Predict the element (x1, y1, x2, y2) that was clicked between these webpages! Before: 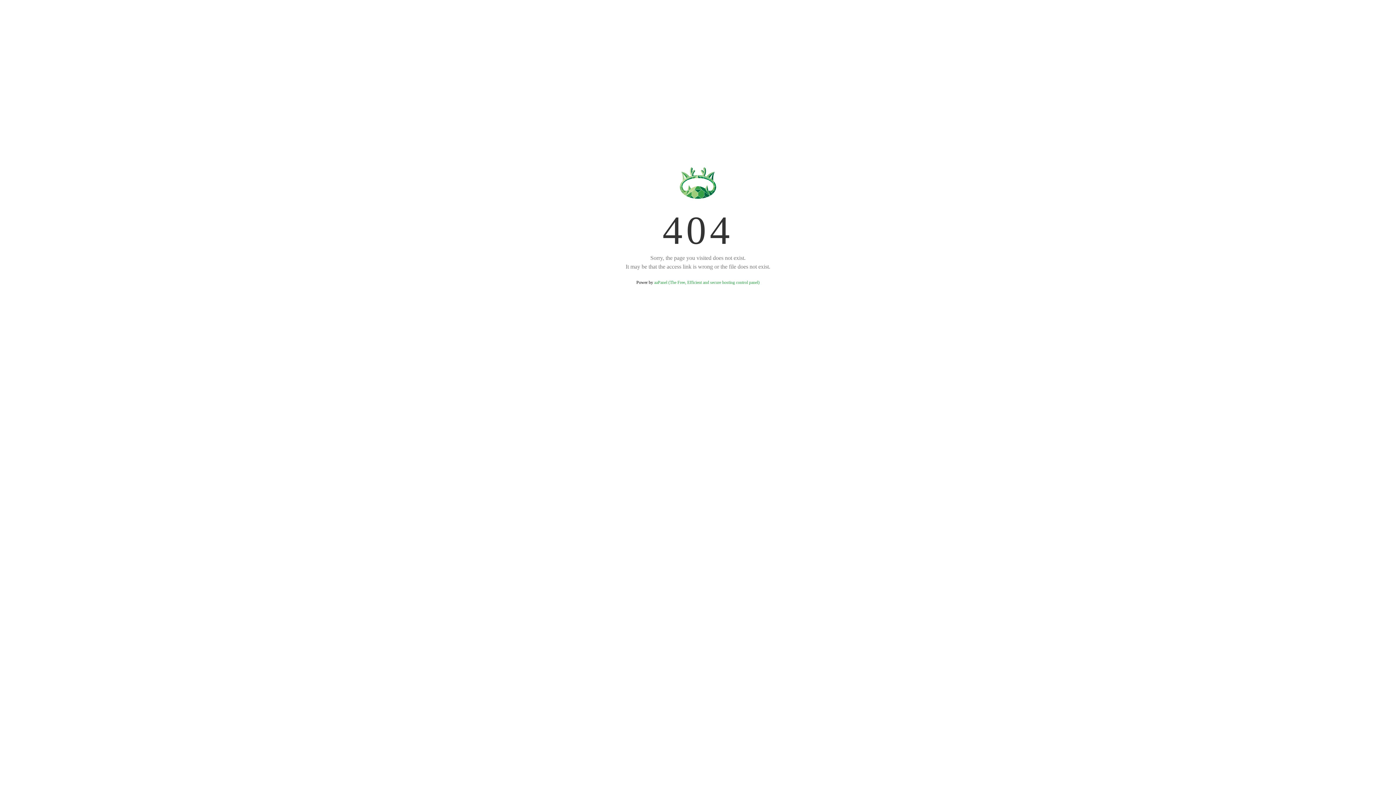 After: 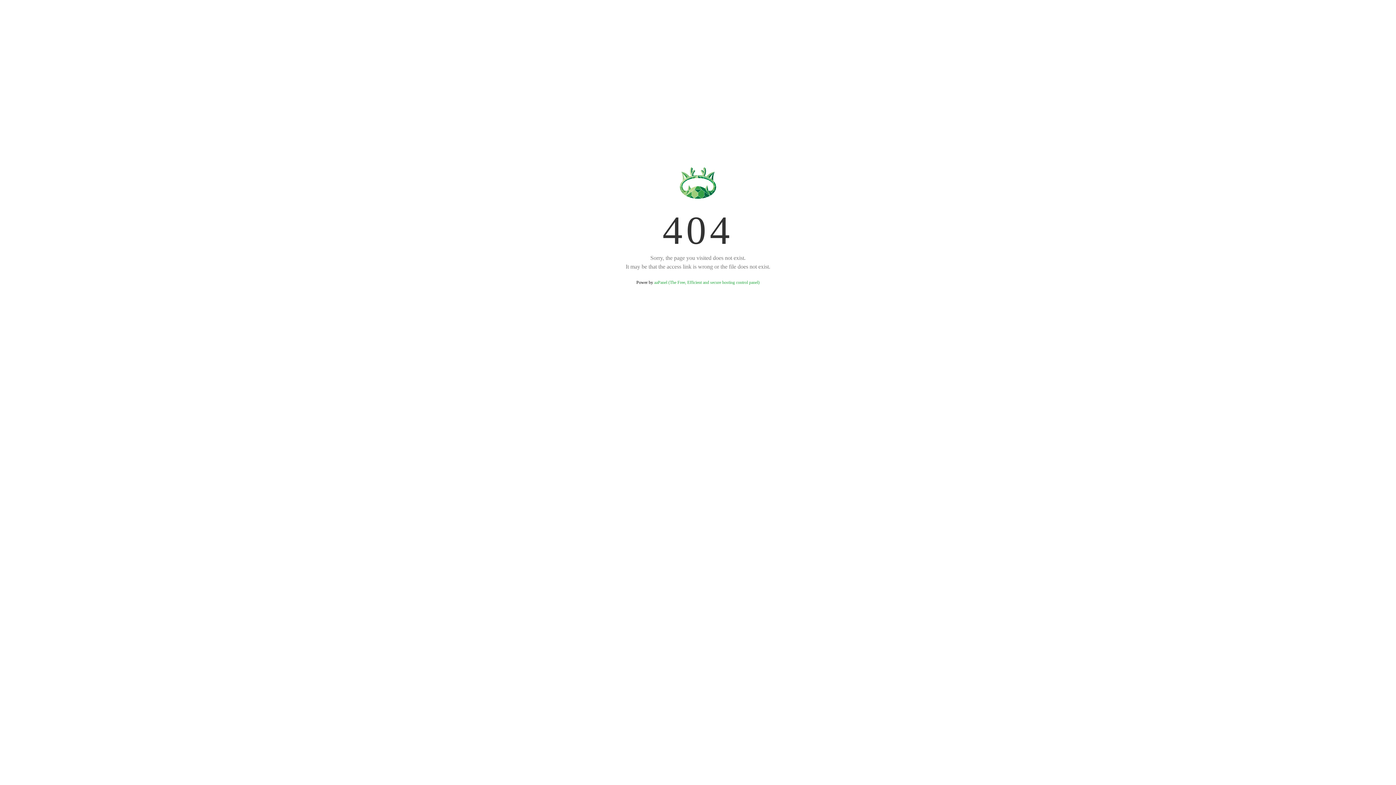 Action: label: aaPanel (The Free, Efficient and secure hosting control panel) bbox: (654, 280, 759, 285)